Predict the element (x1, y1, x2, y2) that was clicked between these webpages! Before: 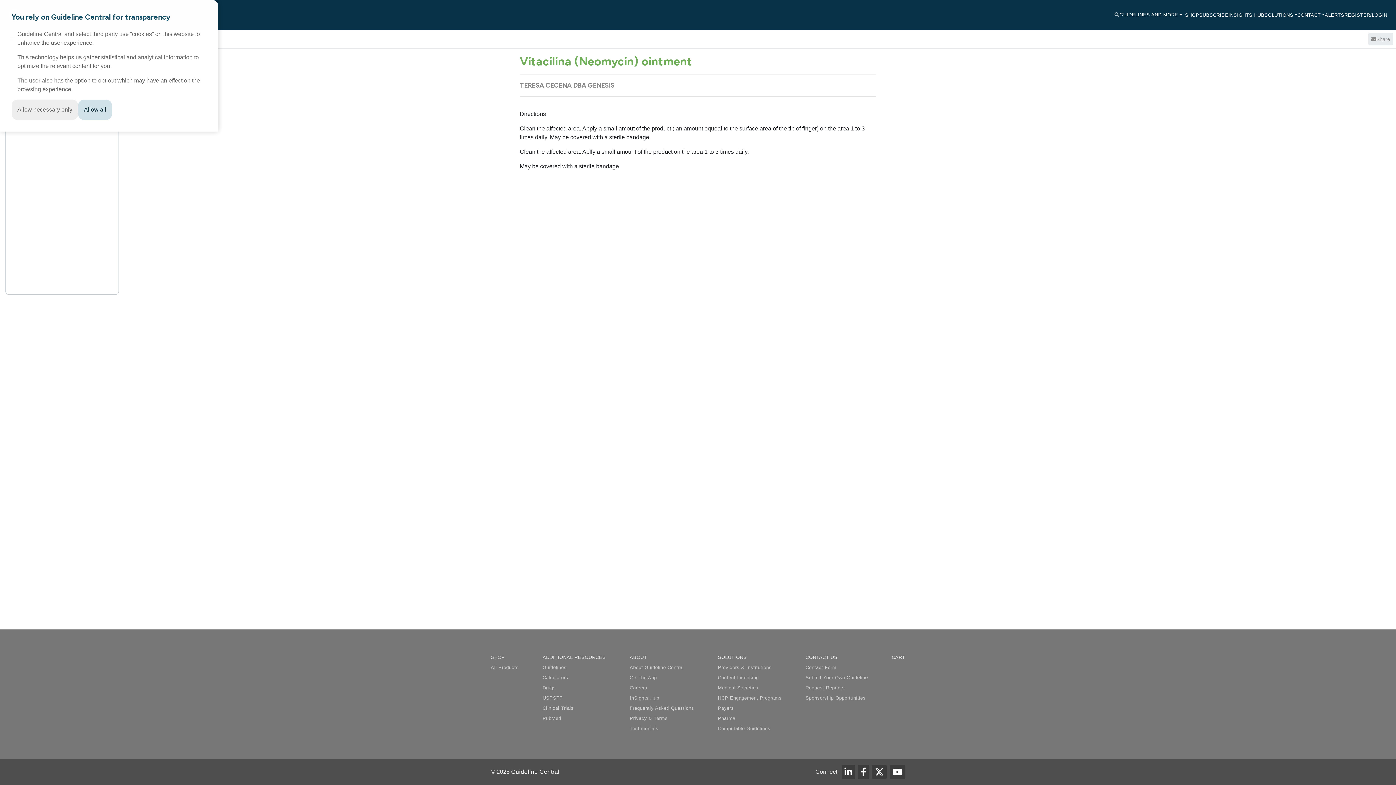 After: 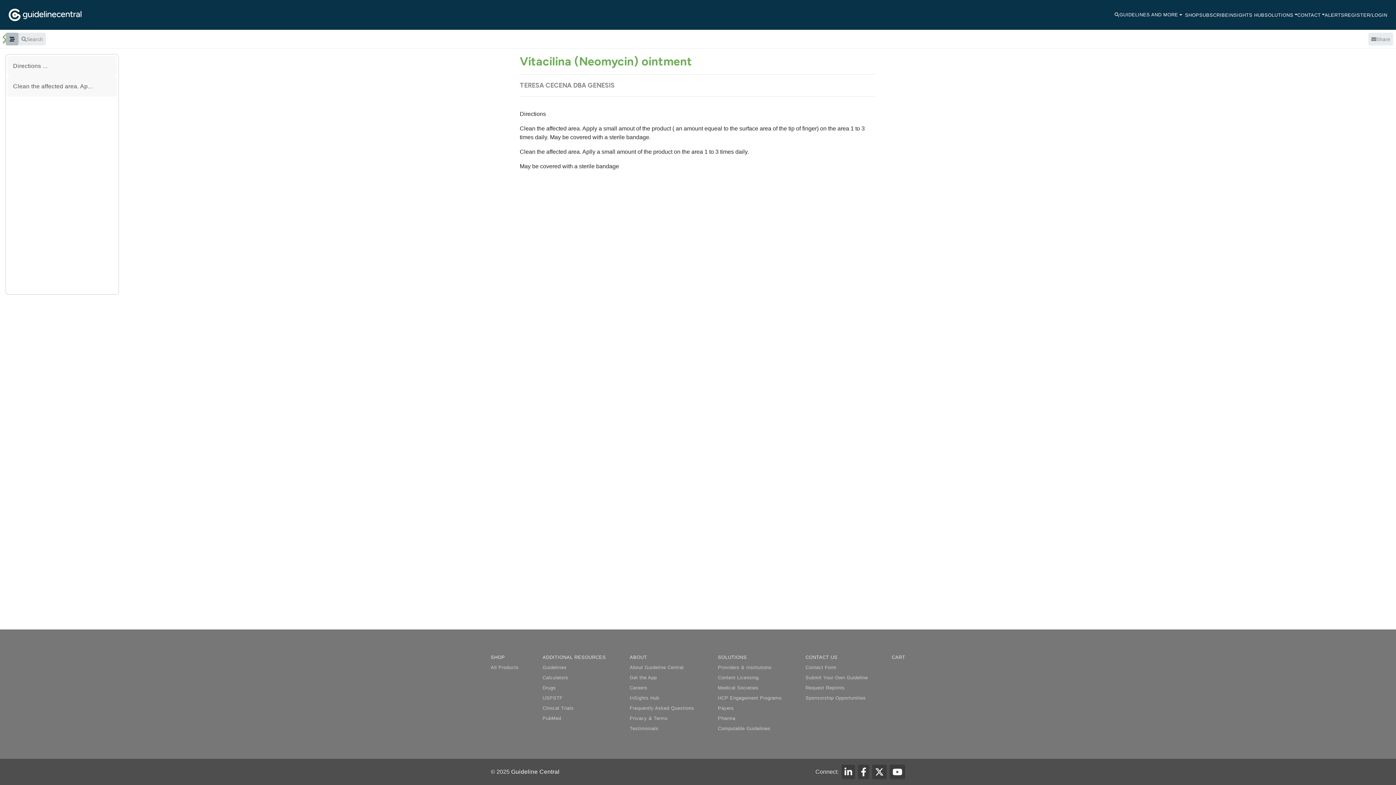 Action: label: Allow necessary only bbox: (11, 99, 78, 120)